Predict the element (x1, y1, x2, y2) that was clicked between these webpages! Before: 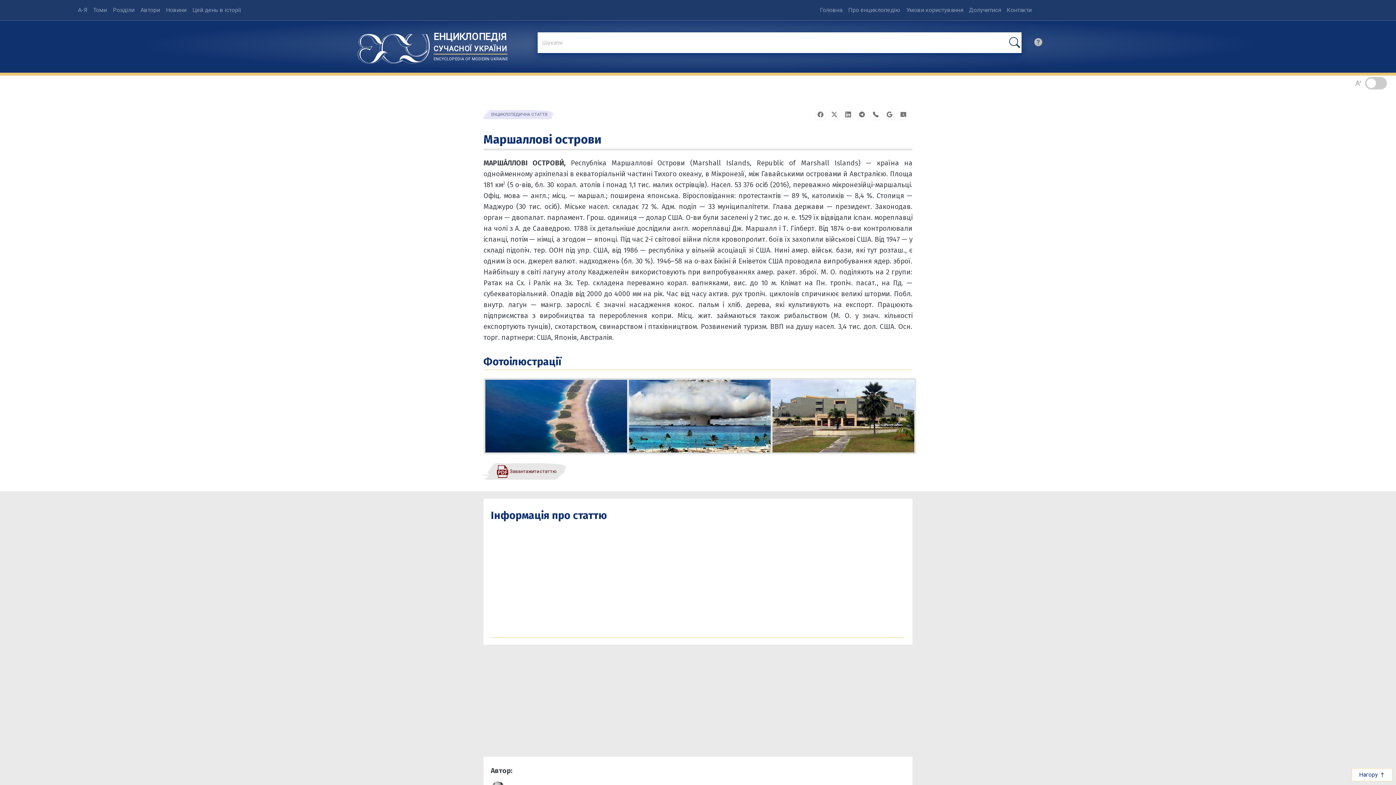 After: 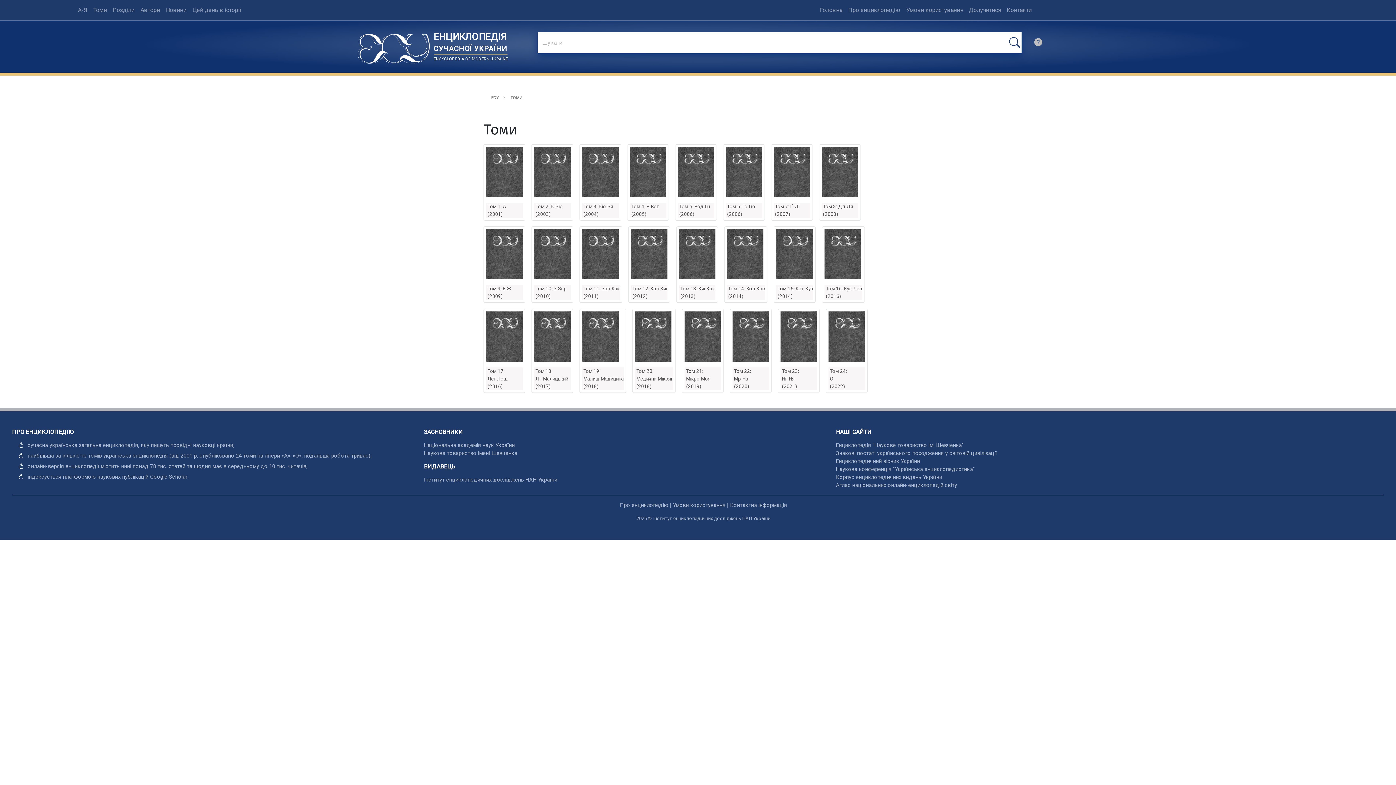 Action: bbox: (90, 2, 109, 17) label: Томи